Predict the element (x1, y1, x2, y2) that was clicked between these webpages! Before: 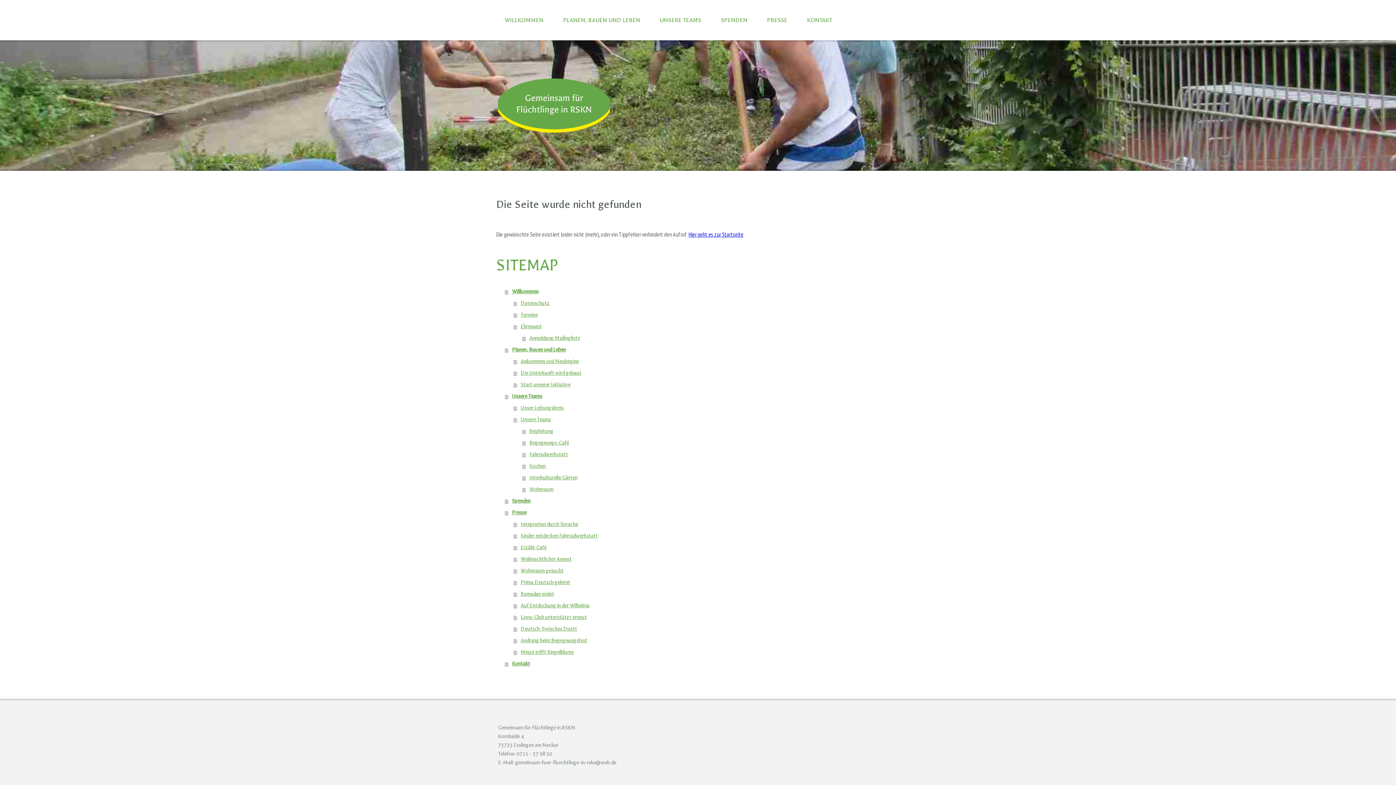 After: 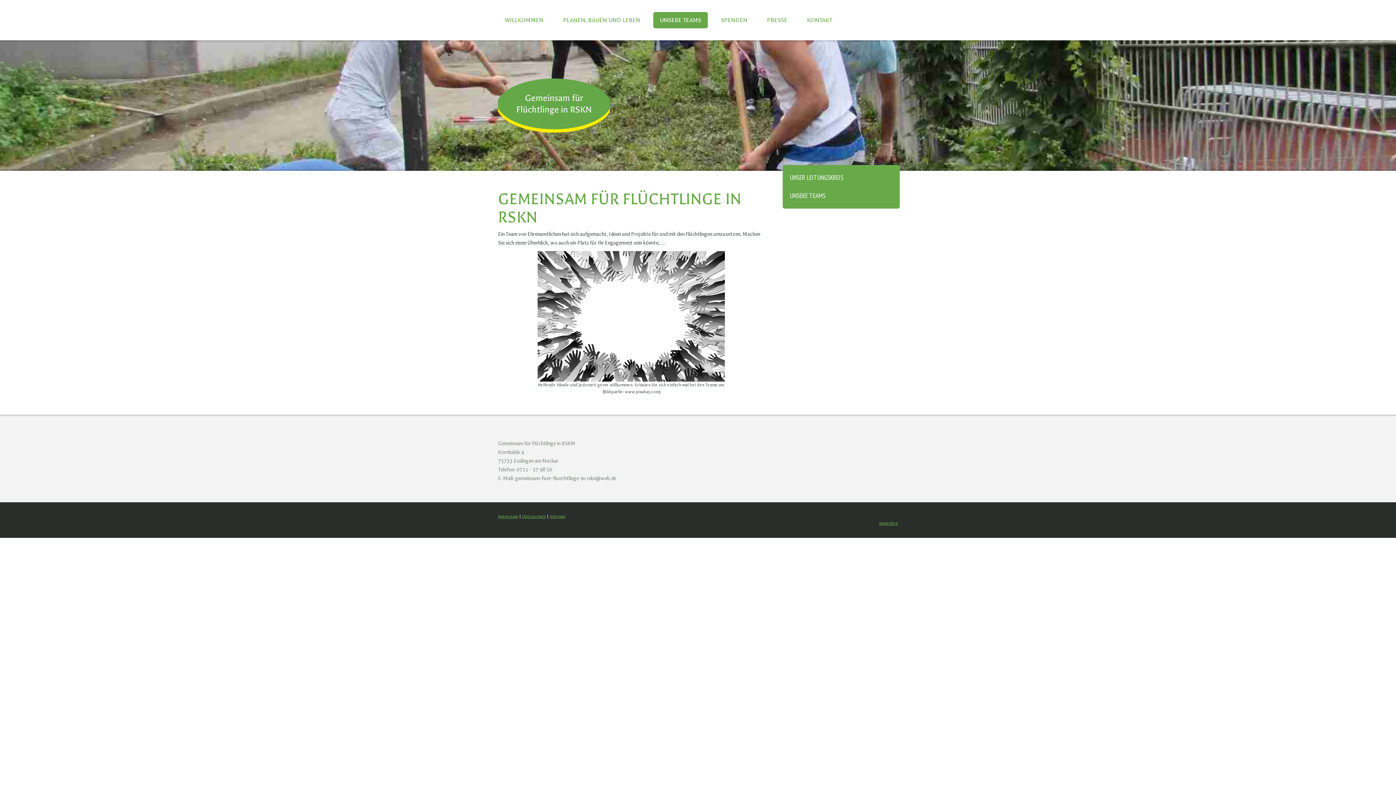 Action: bbox: (505, 390, 766, 402) label: Unsere Teams